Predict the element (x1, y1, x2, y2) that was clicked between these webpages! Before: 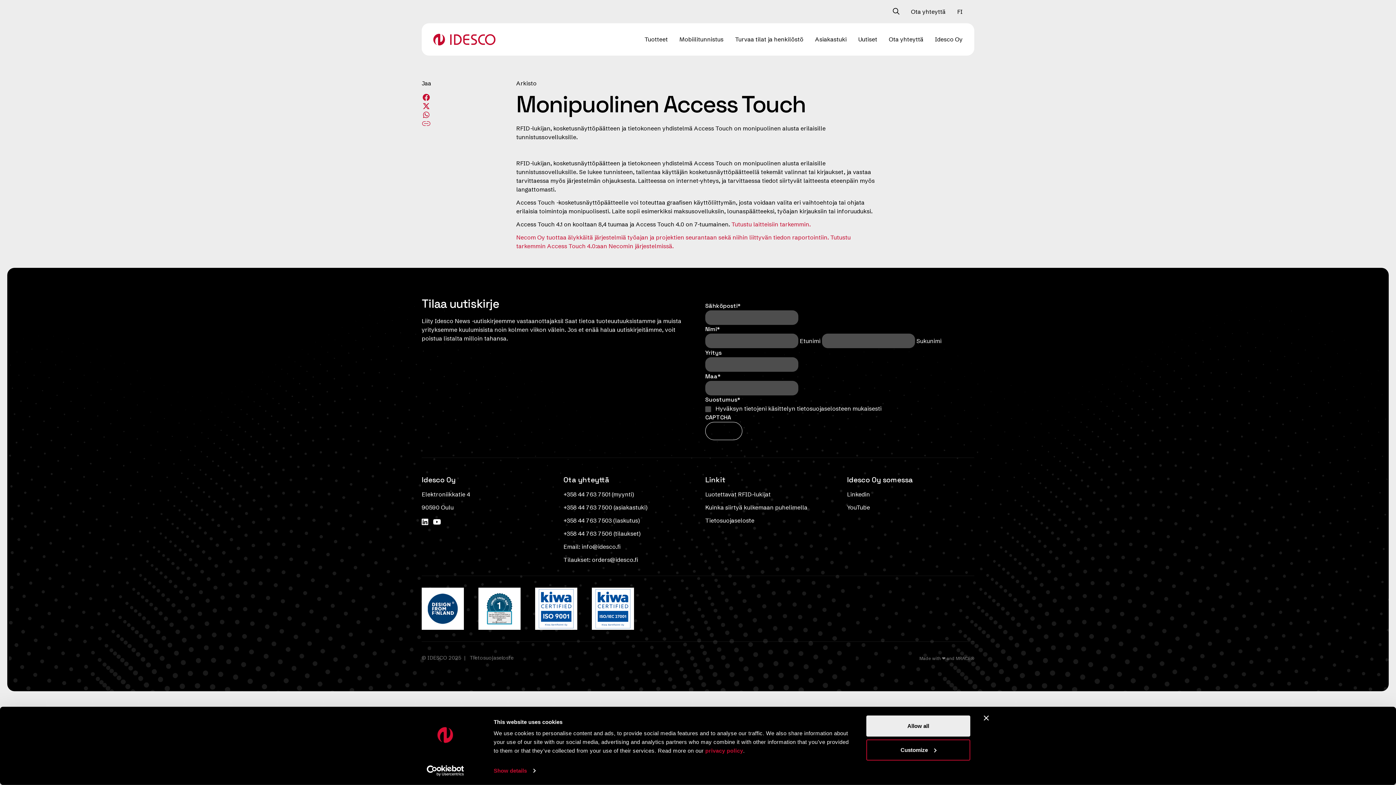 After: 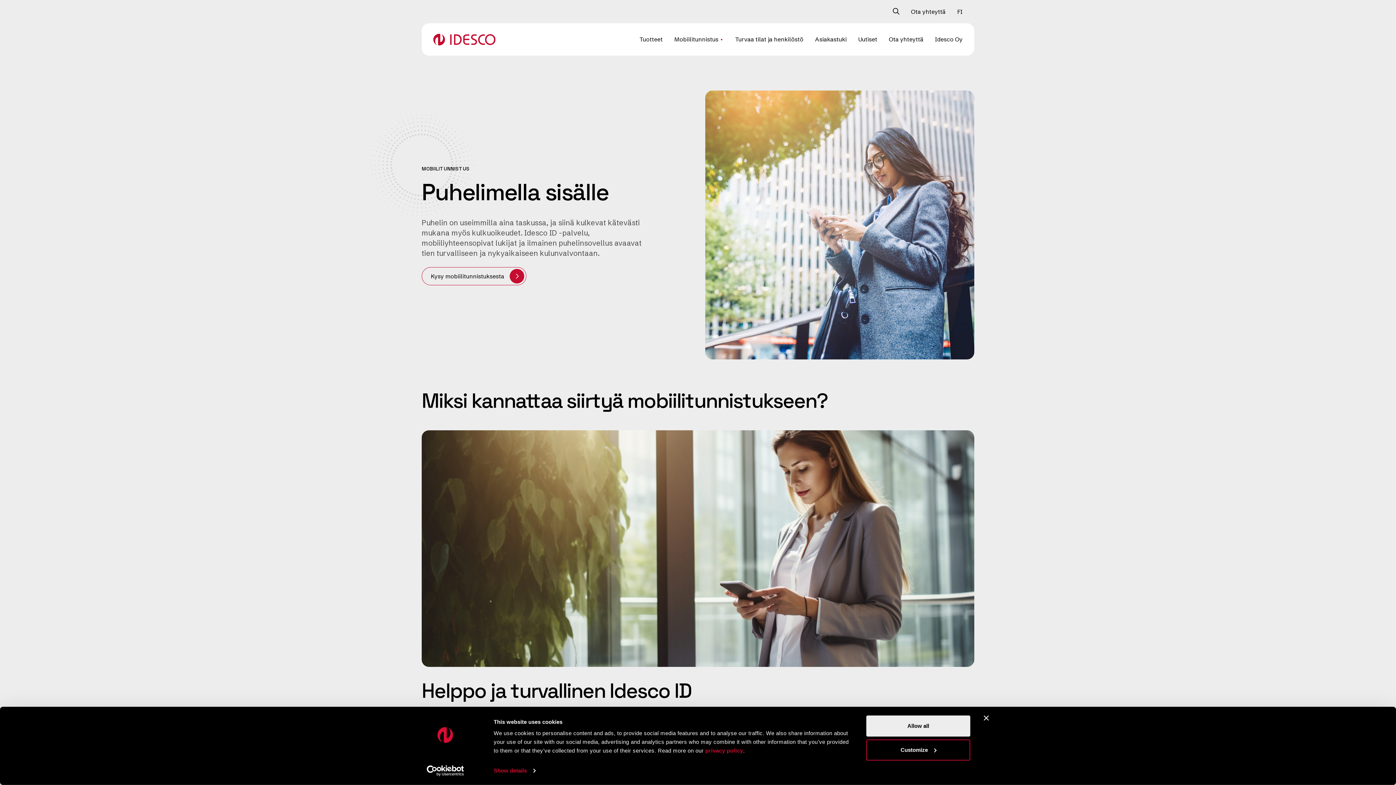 Action: label: Mobiilitunnistus bbox: (679, 34, 723, 43)